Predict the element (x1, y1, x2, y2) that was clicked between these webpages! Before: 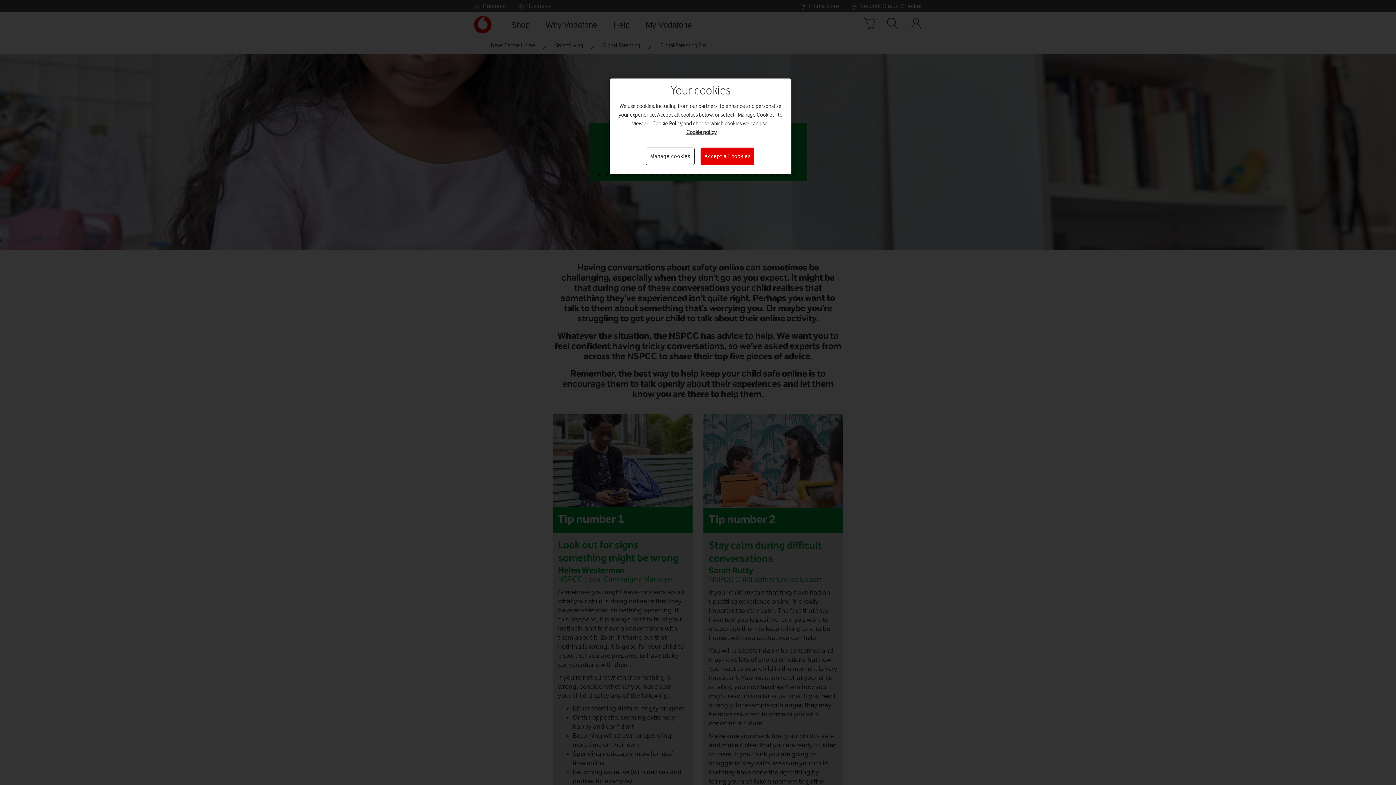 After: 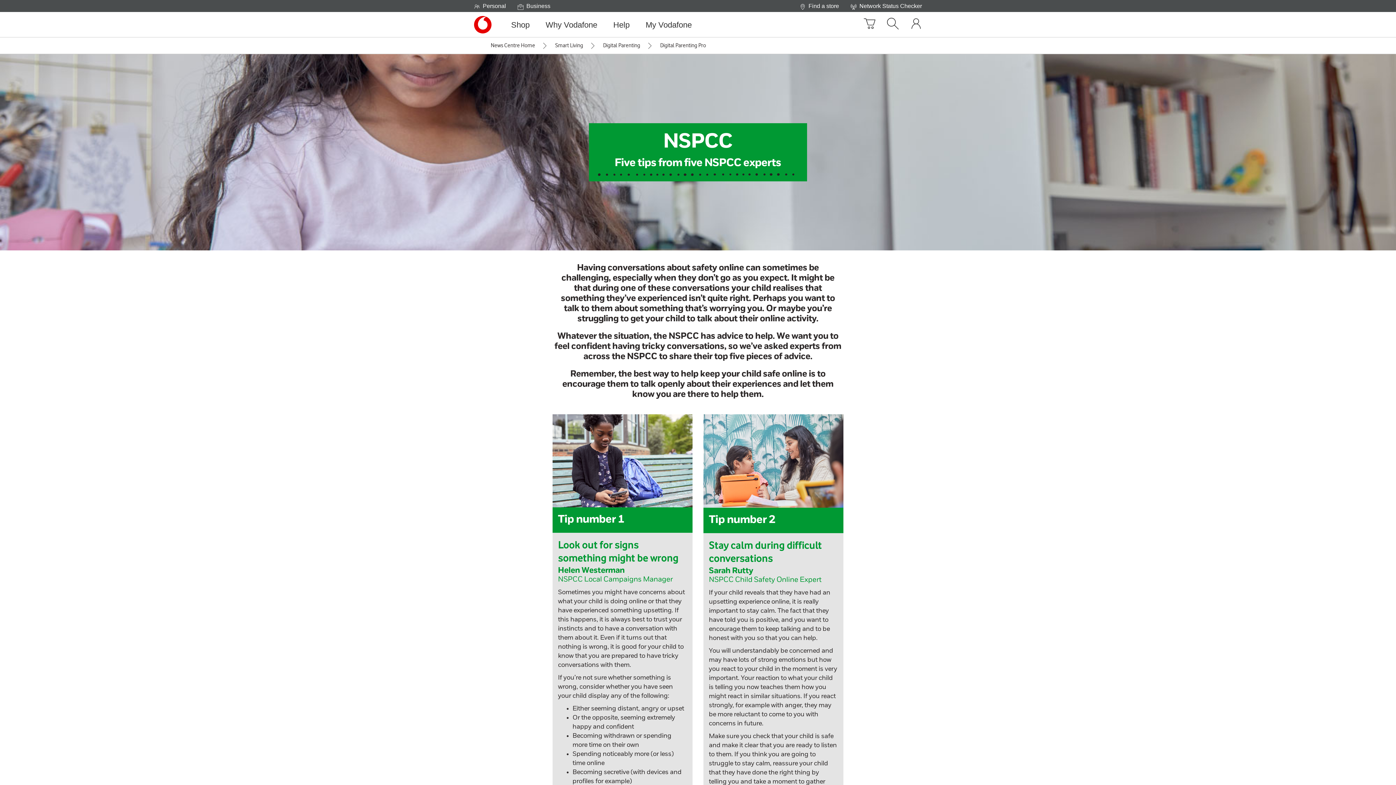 Action: bbox: (700, 147, 754, 165) label: Accept all cookies